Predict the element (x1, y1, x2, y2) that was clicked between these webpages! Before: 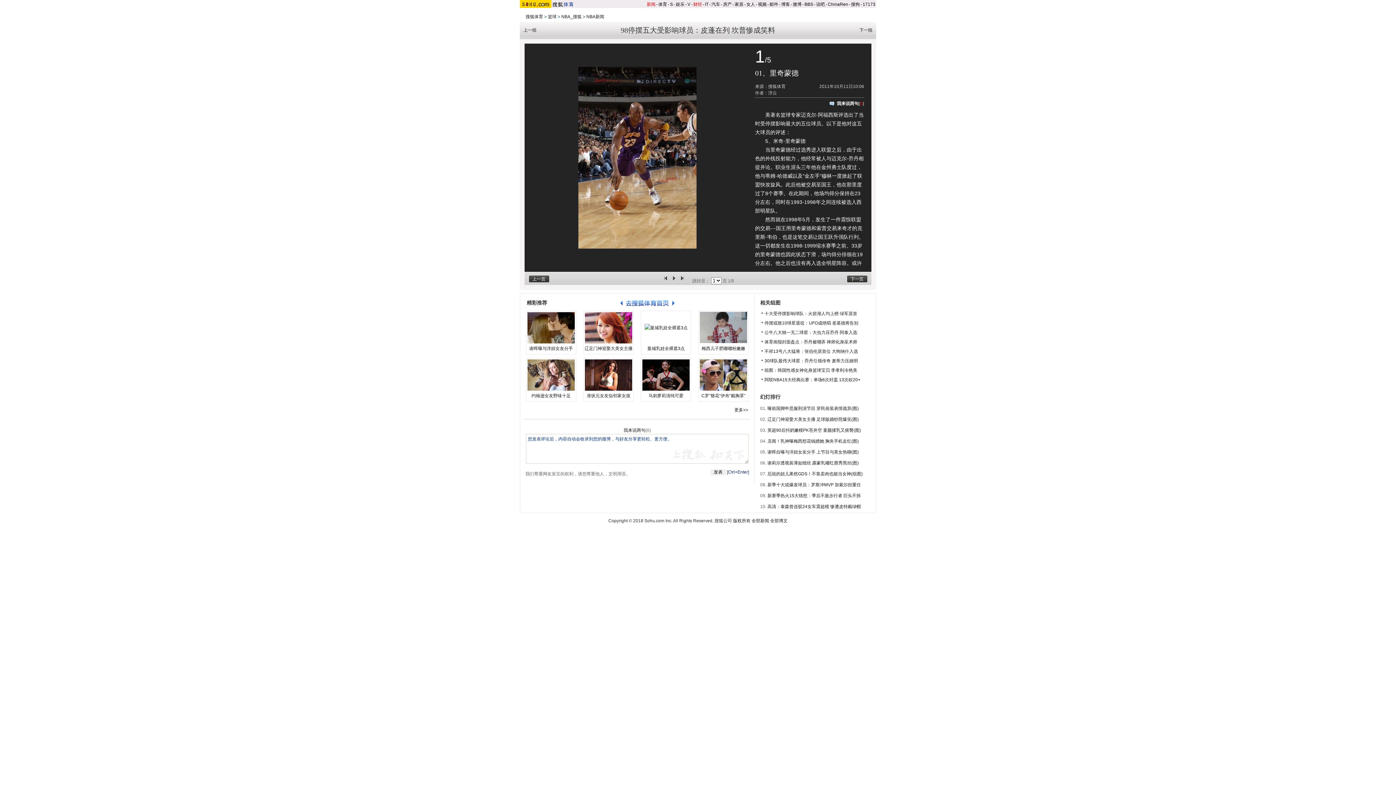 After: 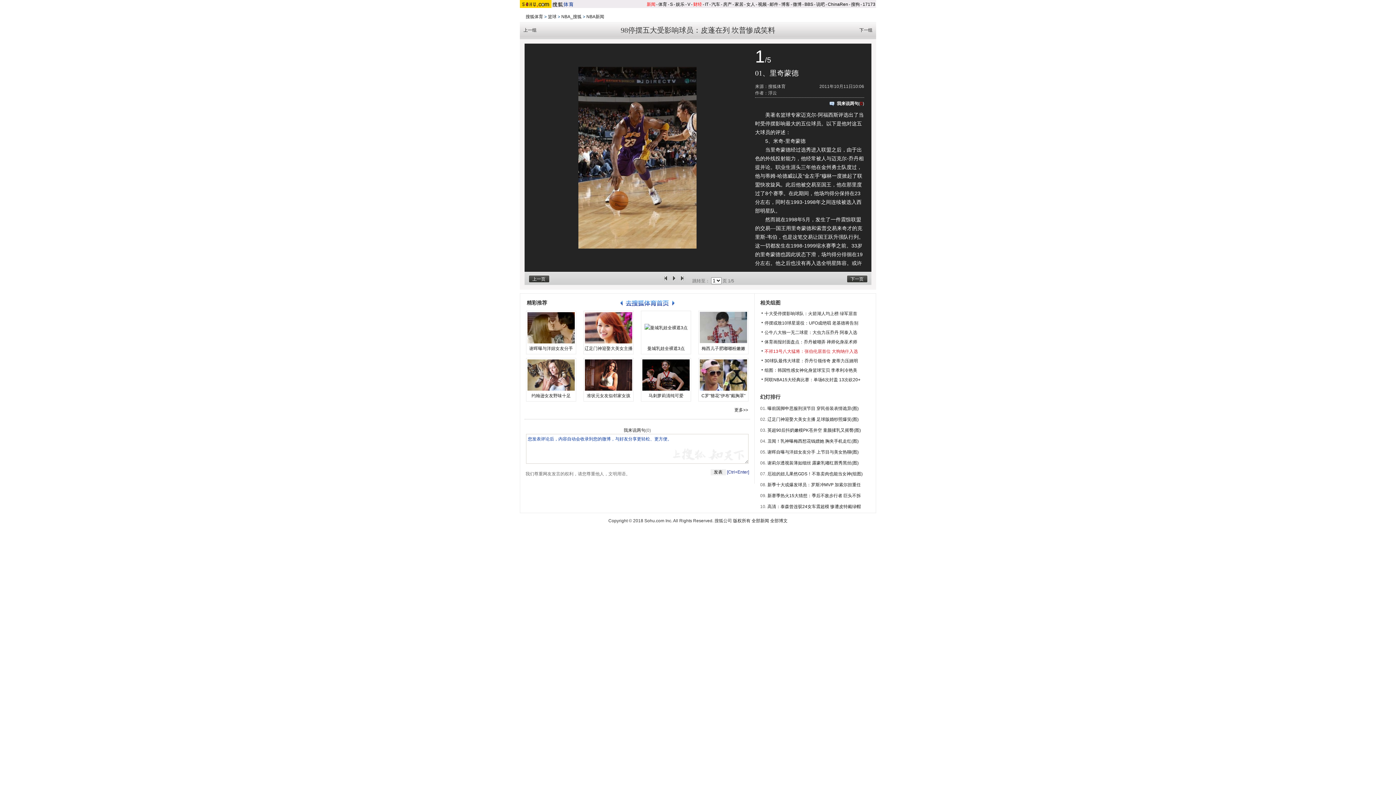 Action: bbox: (764, 349, 858, 354) label: 不祥13号八大猛将：张伯伦居首位 大狗纳什入选